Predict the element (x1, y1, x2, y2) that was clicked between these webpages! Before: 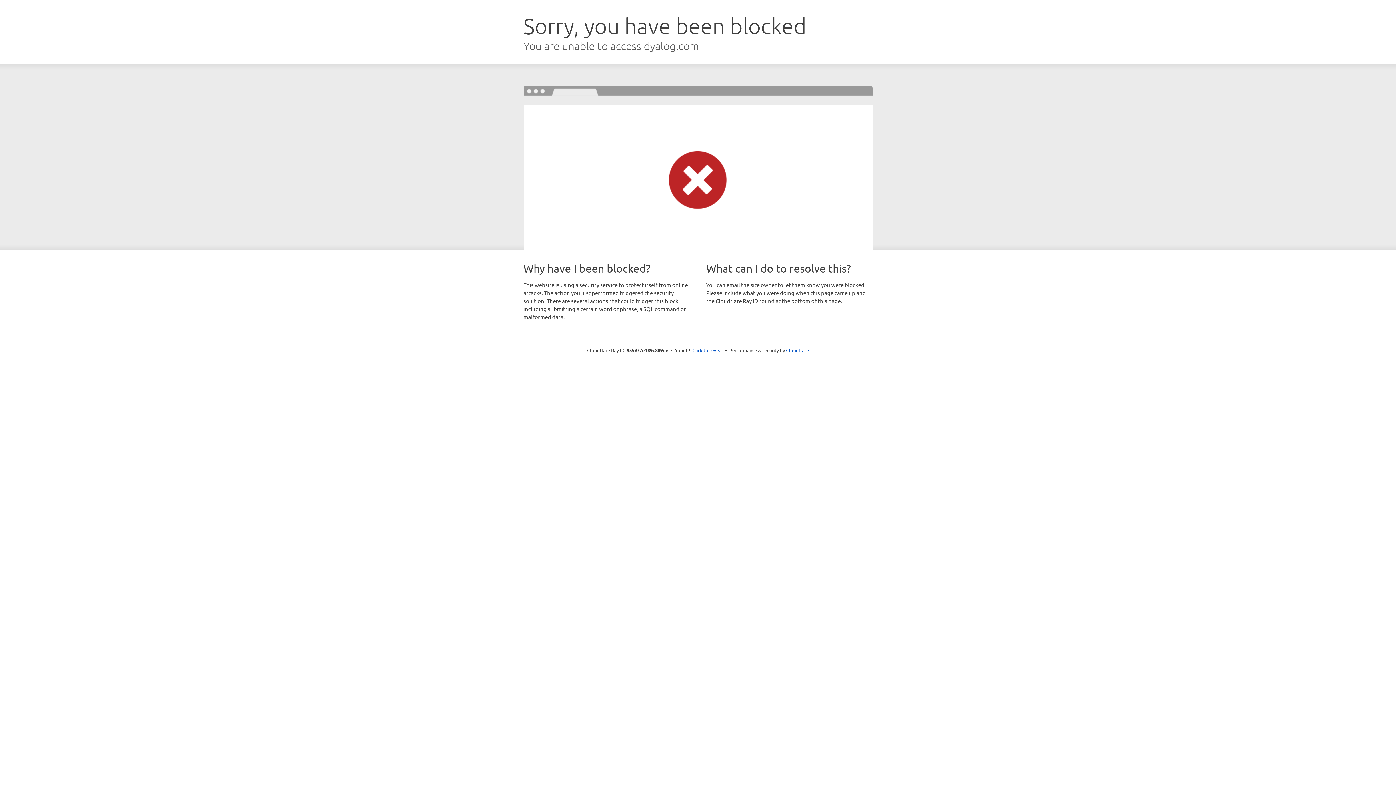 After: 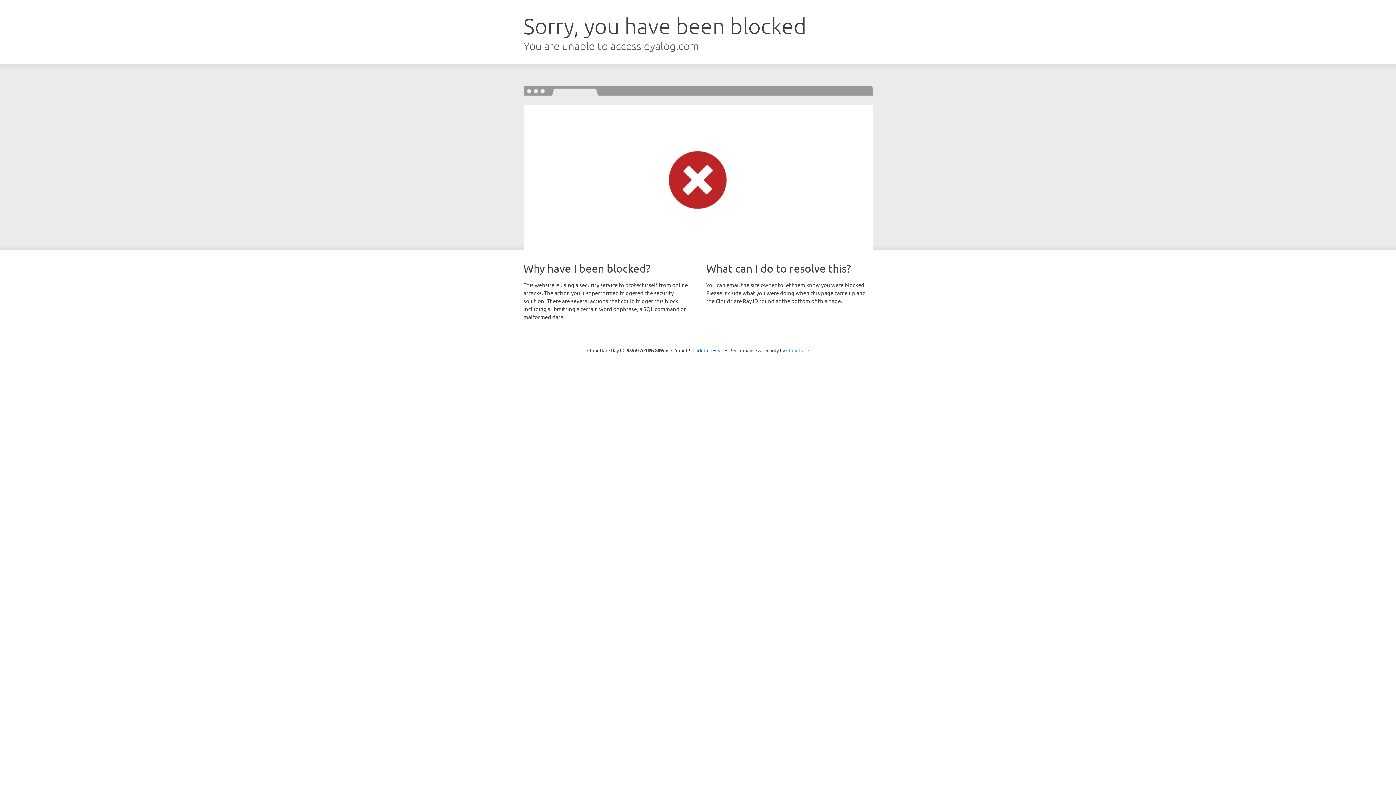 Action: label: Cloudflare bbox: (786, 347, 809, 353)